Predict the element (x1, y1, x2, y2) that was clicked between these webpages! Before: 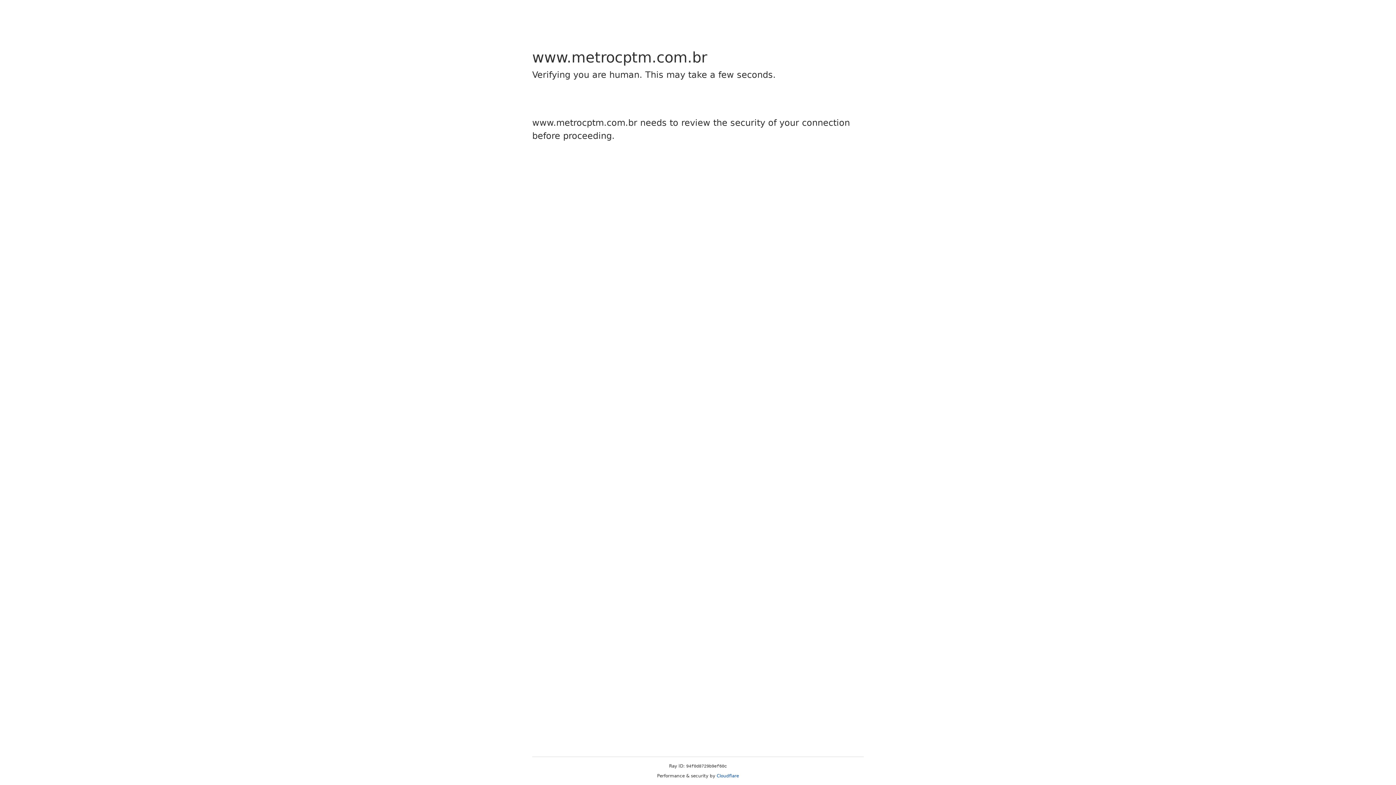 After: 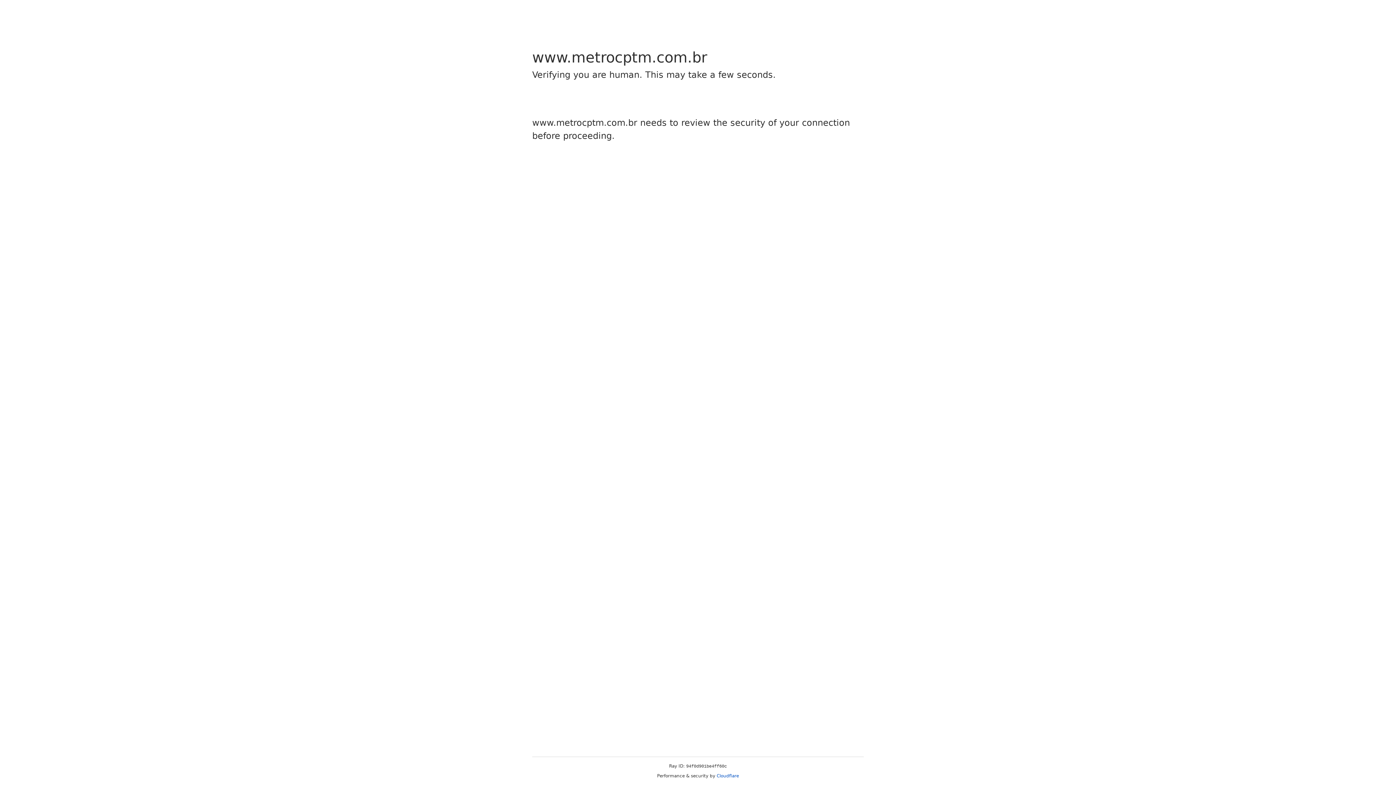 Action: bbox: (716, 773, 739, 778) label: Cloudflare